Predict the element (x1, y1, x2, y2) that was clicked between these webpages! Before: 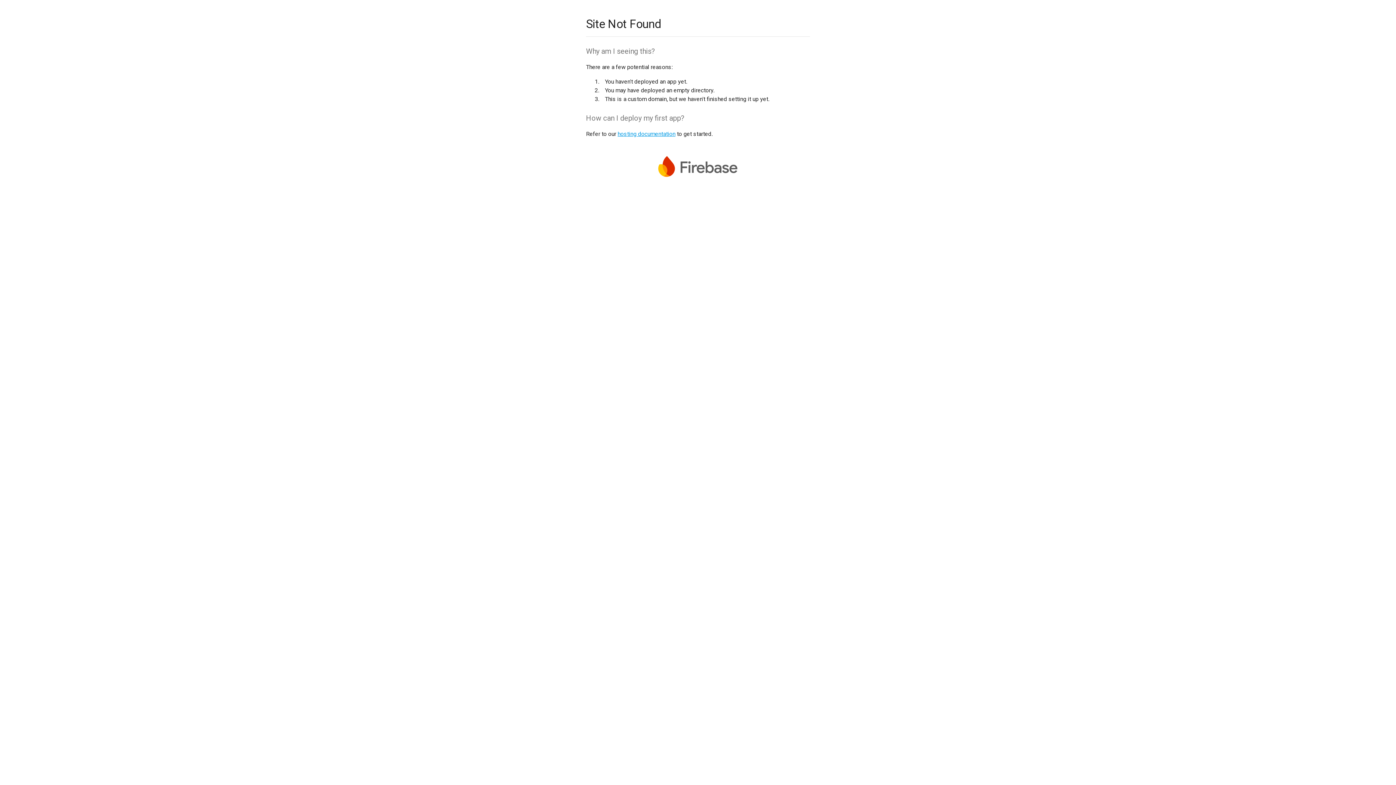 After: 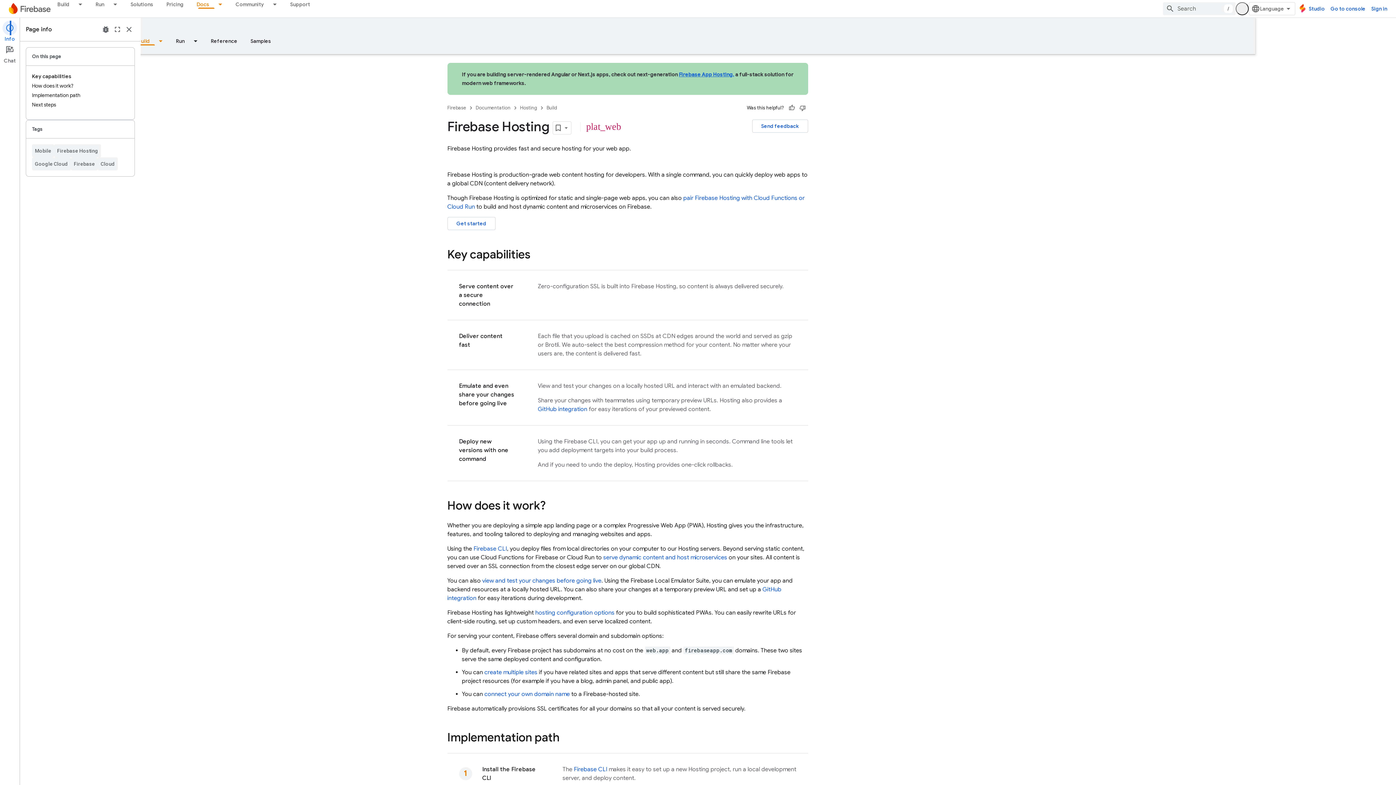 Action: bbox: (617, 130, 675, 137) label: hosting documentation